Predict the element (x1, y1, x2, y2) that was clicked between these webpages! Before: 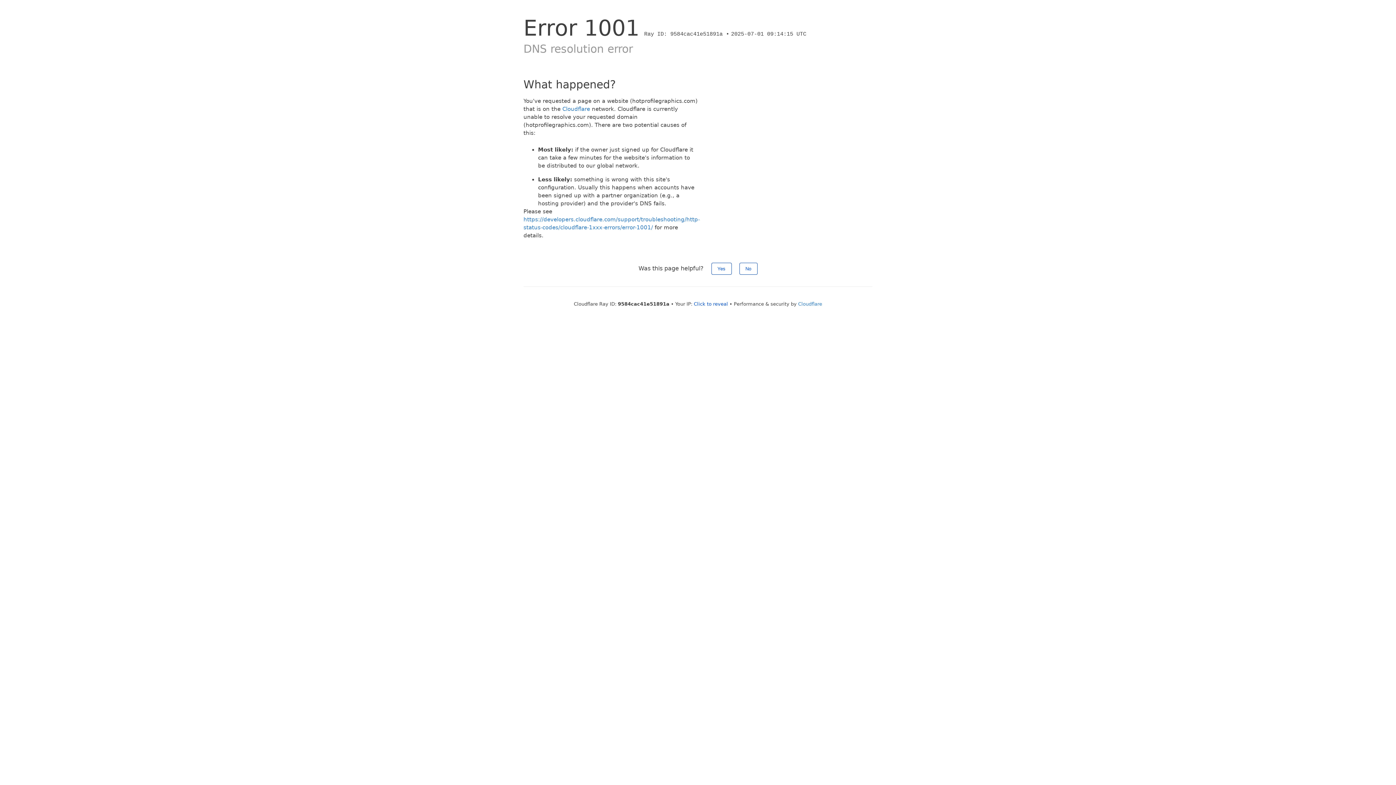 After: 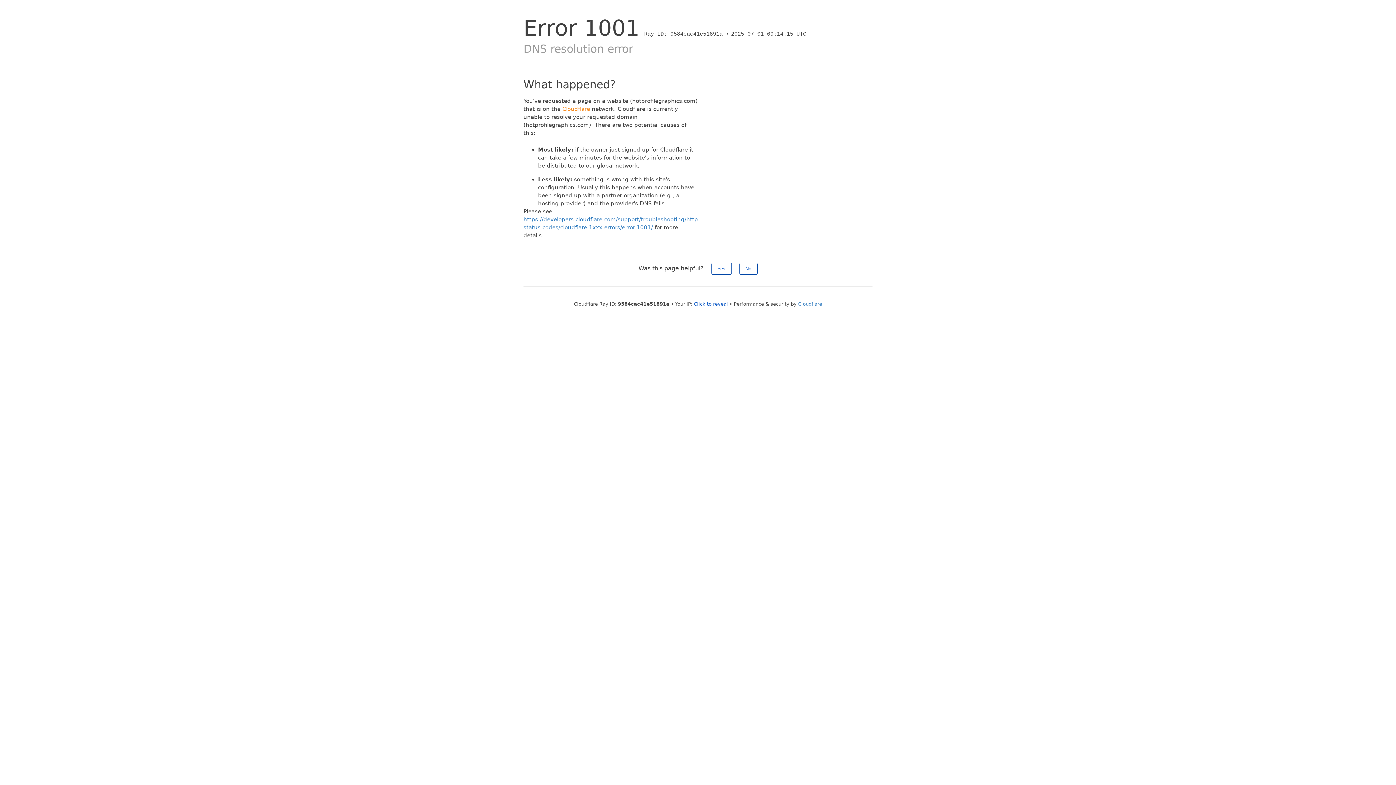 Action: bbox: (562, 105, 590, 112) label: Cloudflare